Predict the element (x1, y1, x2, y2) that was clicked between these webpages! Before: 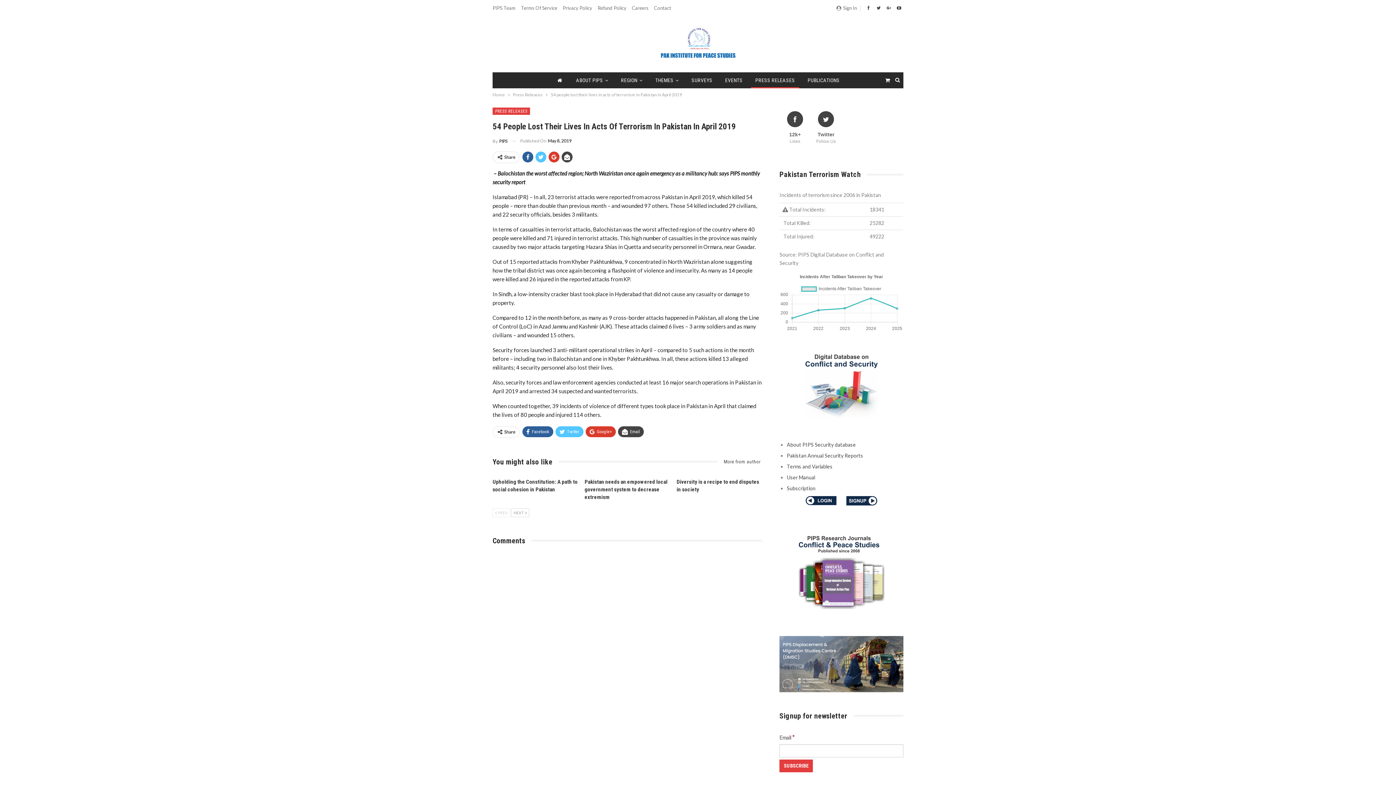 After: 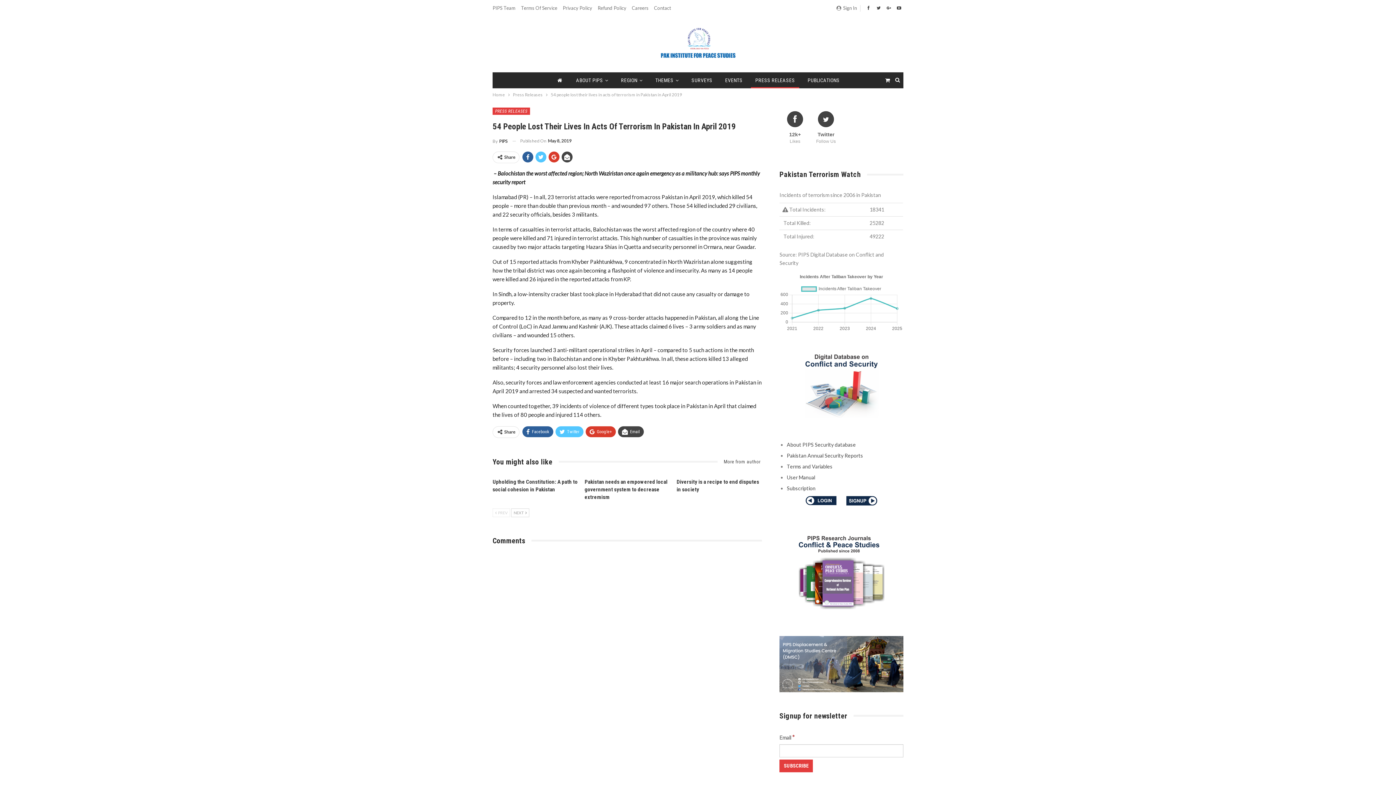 Action: label: 12k+
Likes bbox: (779, 117, 810, 144)